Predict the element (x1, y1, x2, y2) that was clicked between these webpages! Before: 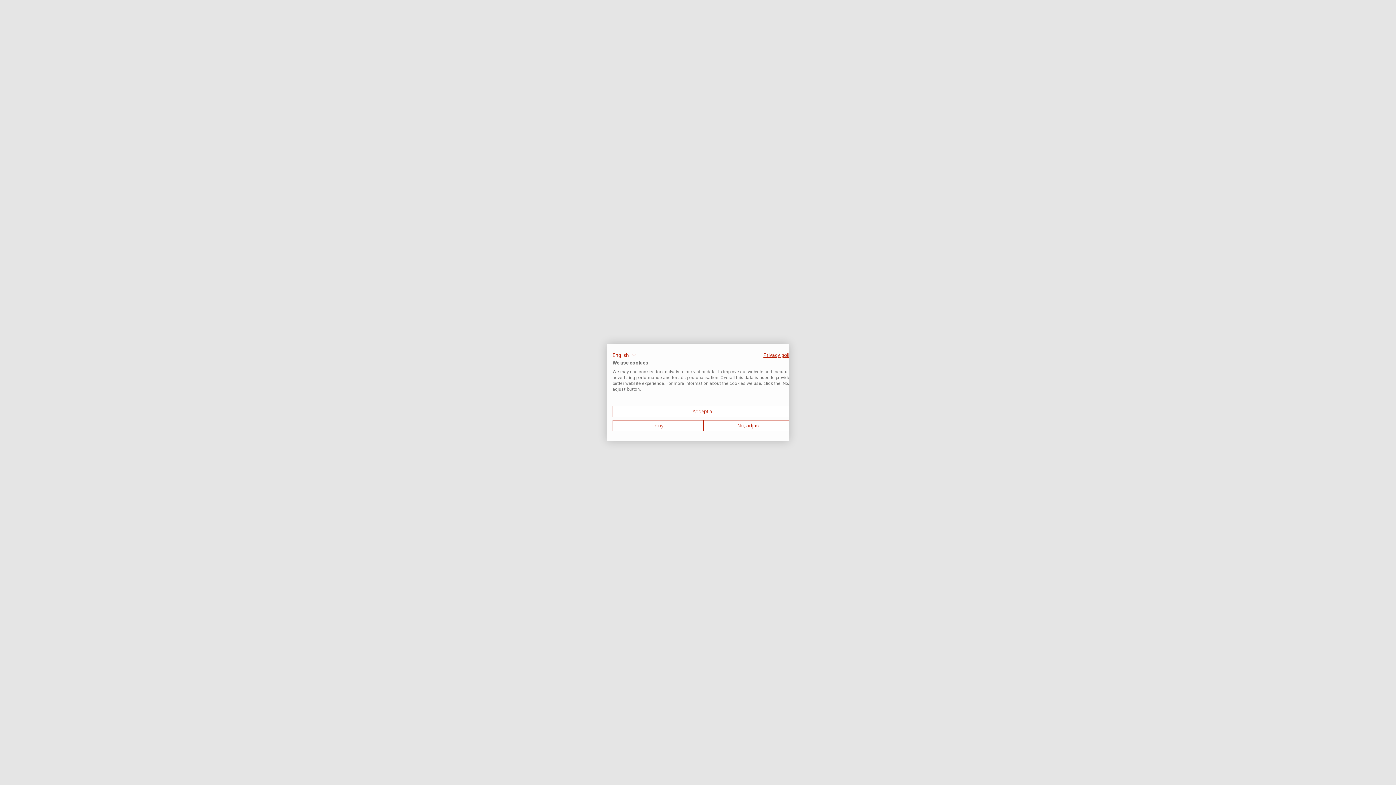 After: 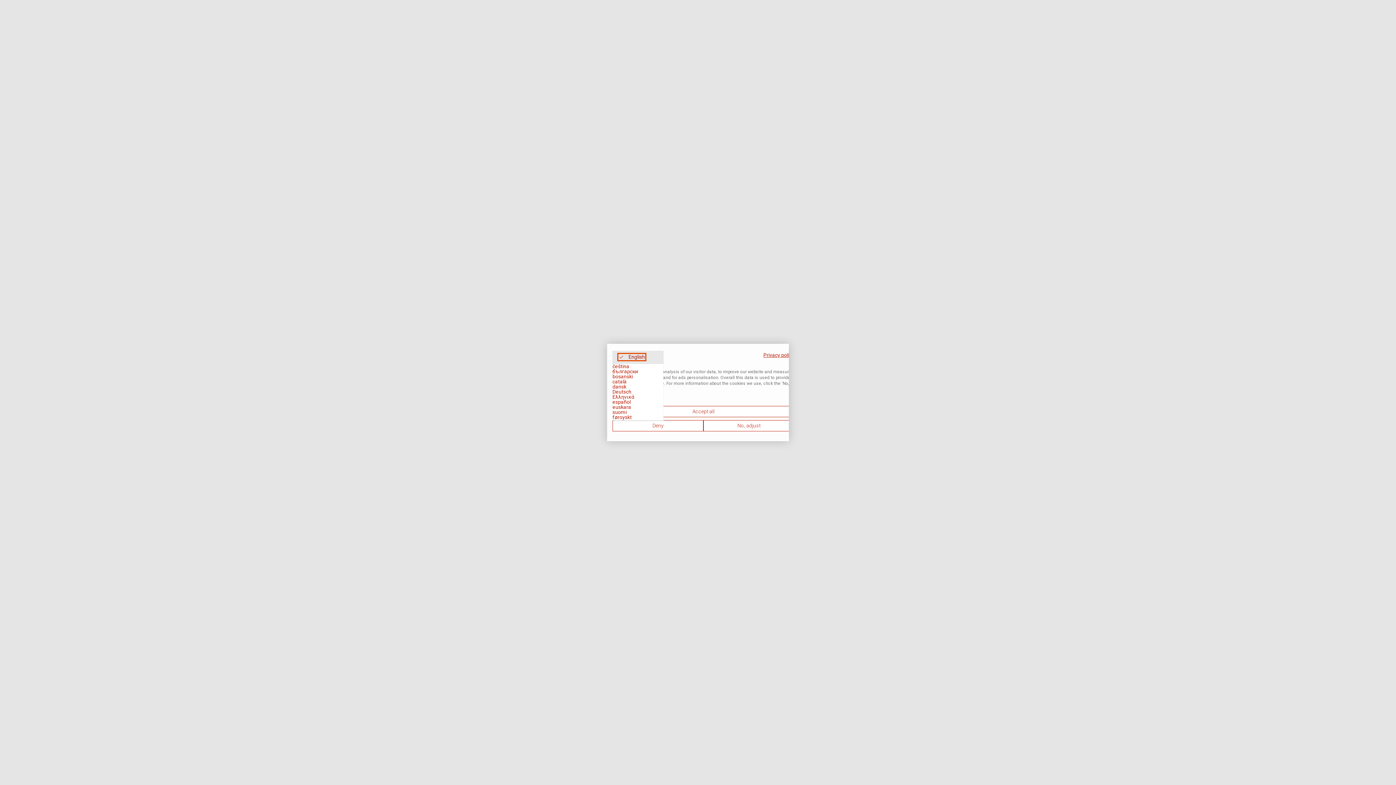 Action: label: English bbox: (612, 350, 629, 359)